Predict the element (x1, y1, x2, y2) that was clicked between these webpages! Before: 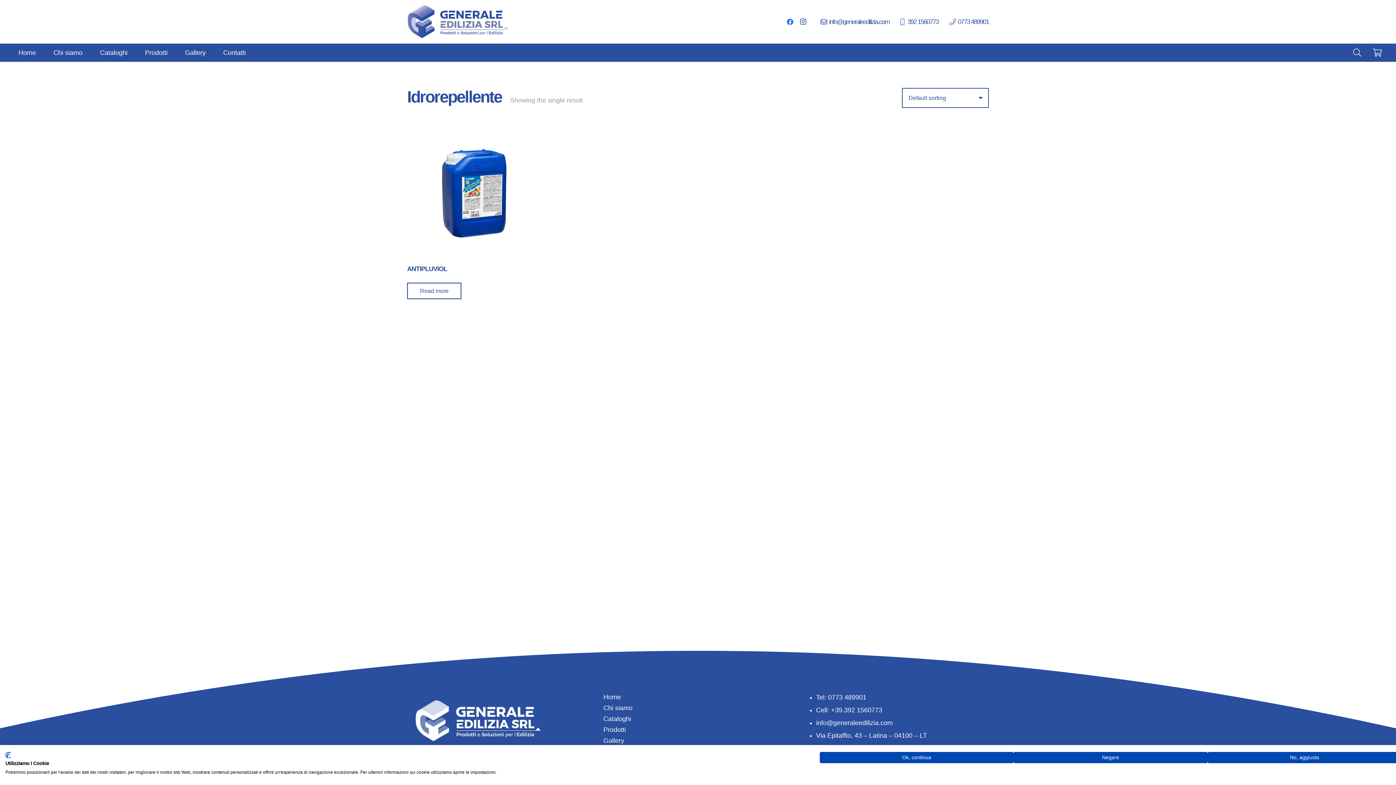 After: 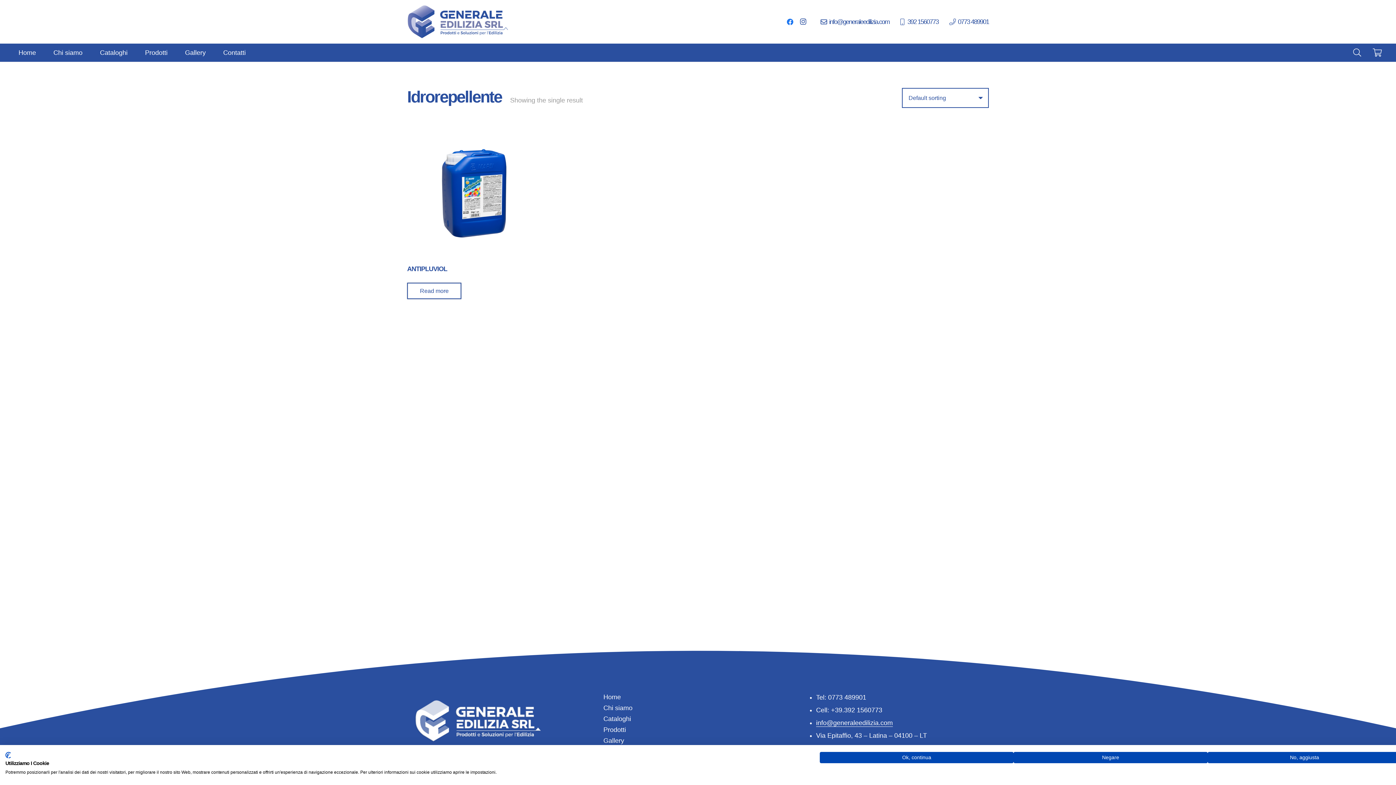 Action: label: info@generaleedilizia.com bbox: (816, 719, 893, 726)